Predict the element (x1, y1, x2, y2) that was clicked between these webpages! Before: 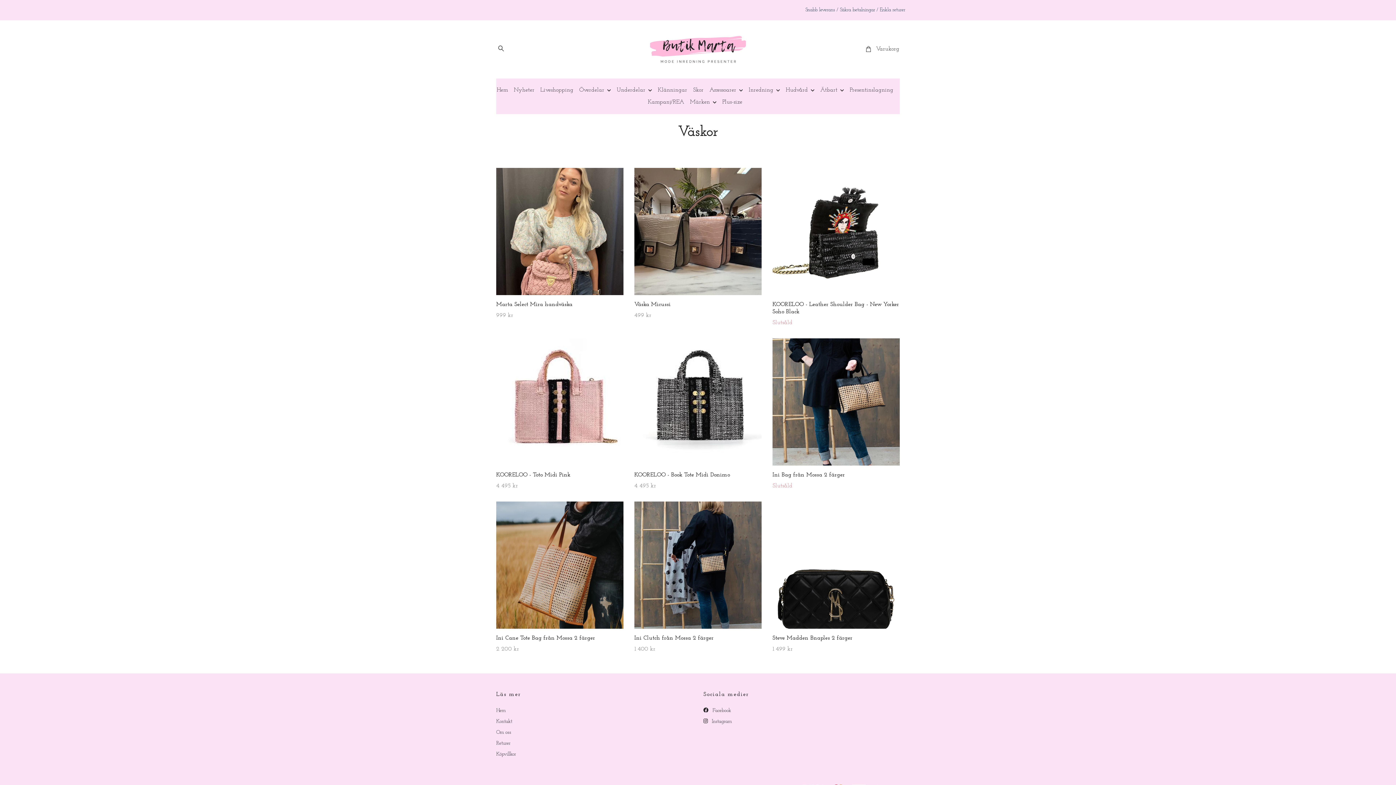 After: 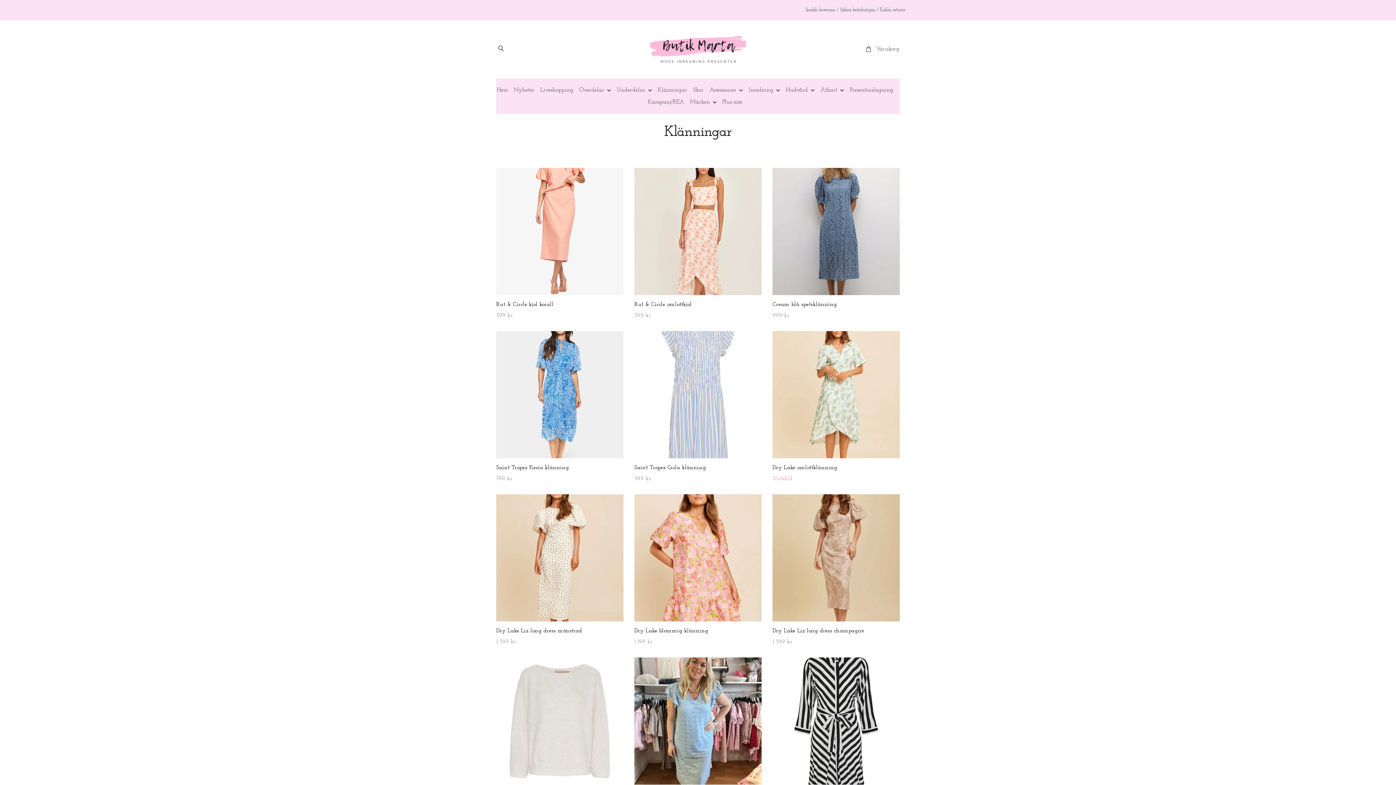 Action: label: Klänningar bbox: (658, 84, 693, 95)